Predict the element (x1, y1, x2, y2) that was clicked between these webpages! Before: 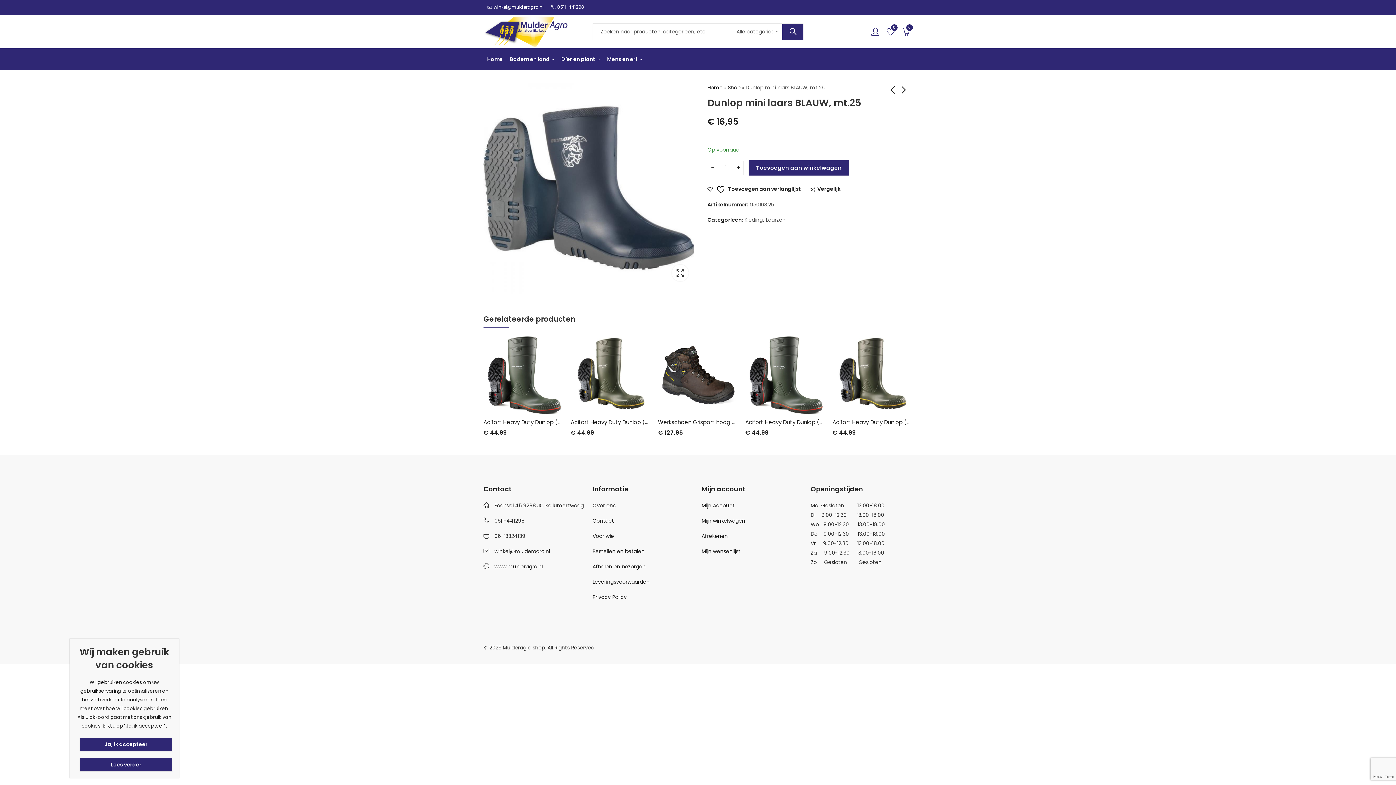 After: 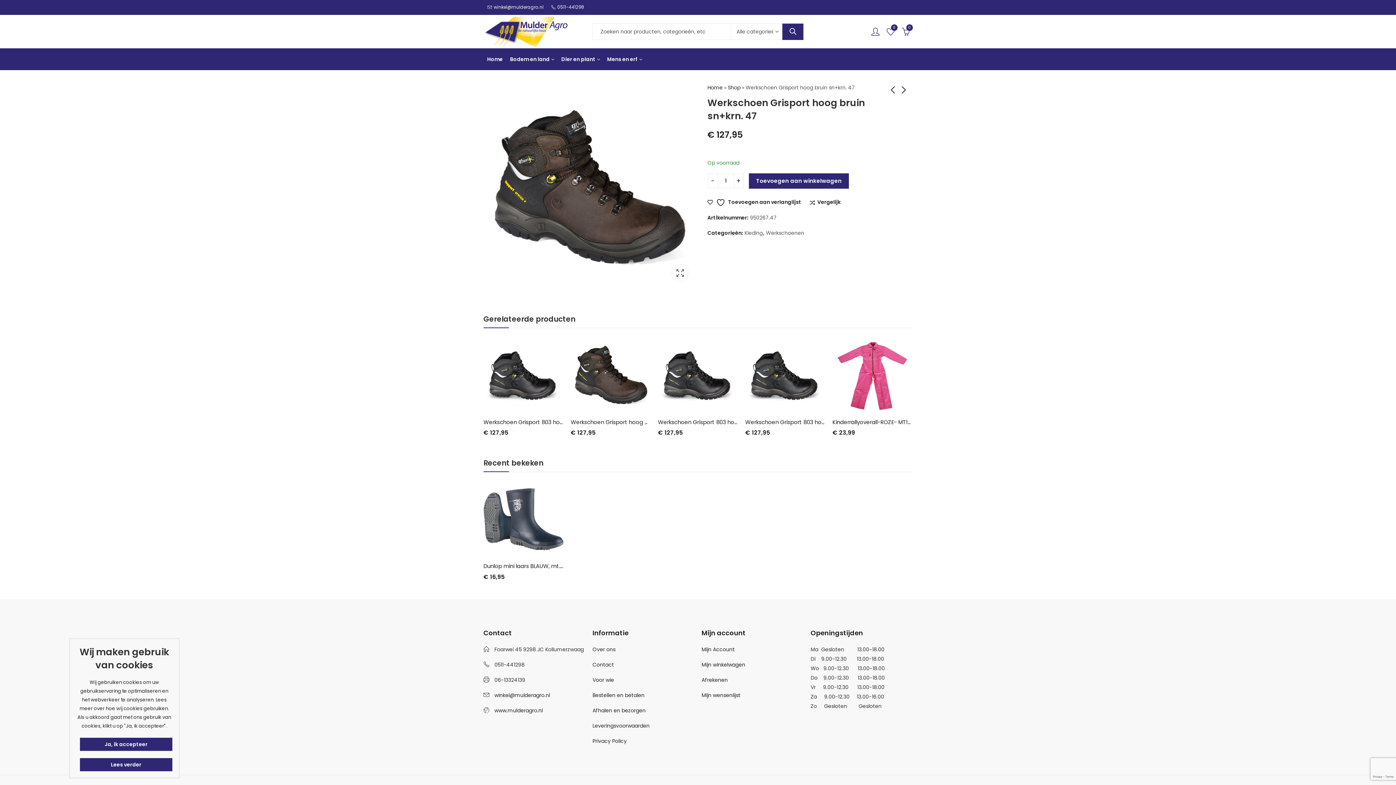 Action: bbox: (658, 418, 773, 426) label: Werkschoen Grisport hoog bruin sn+krn. 47